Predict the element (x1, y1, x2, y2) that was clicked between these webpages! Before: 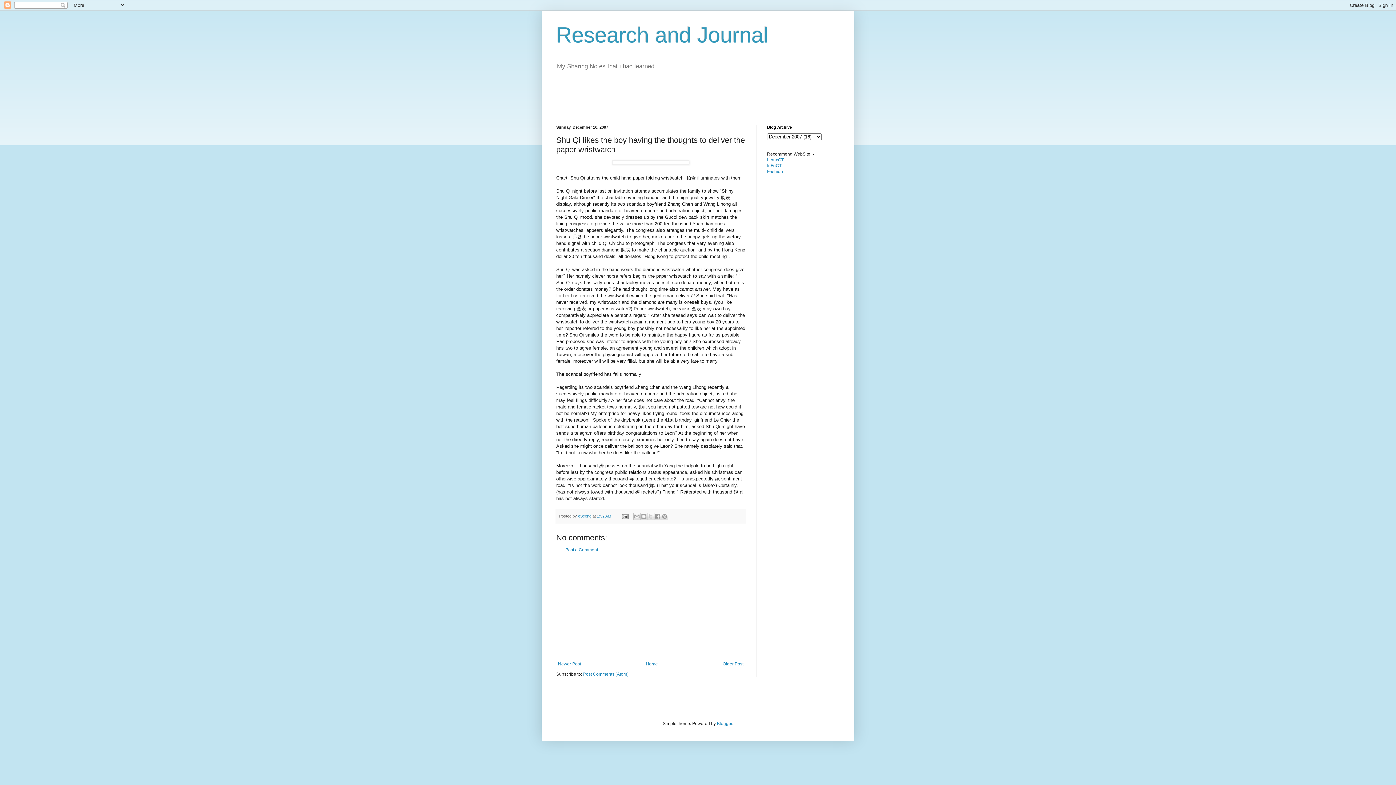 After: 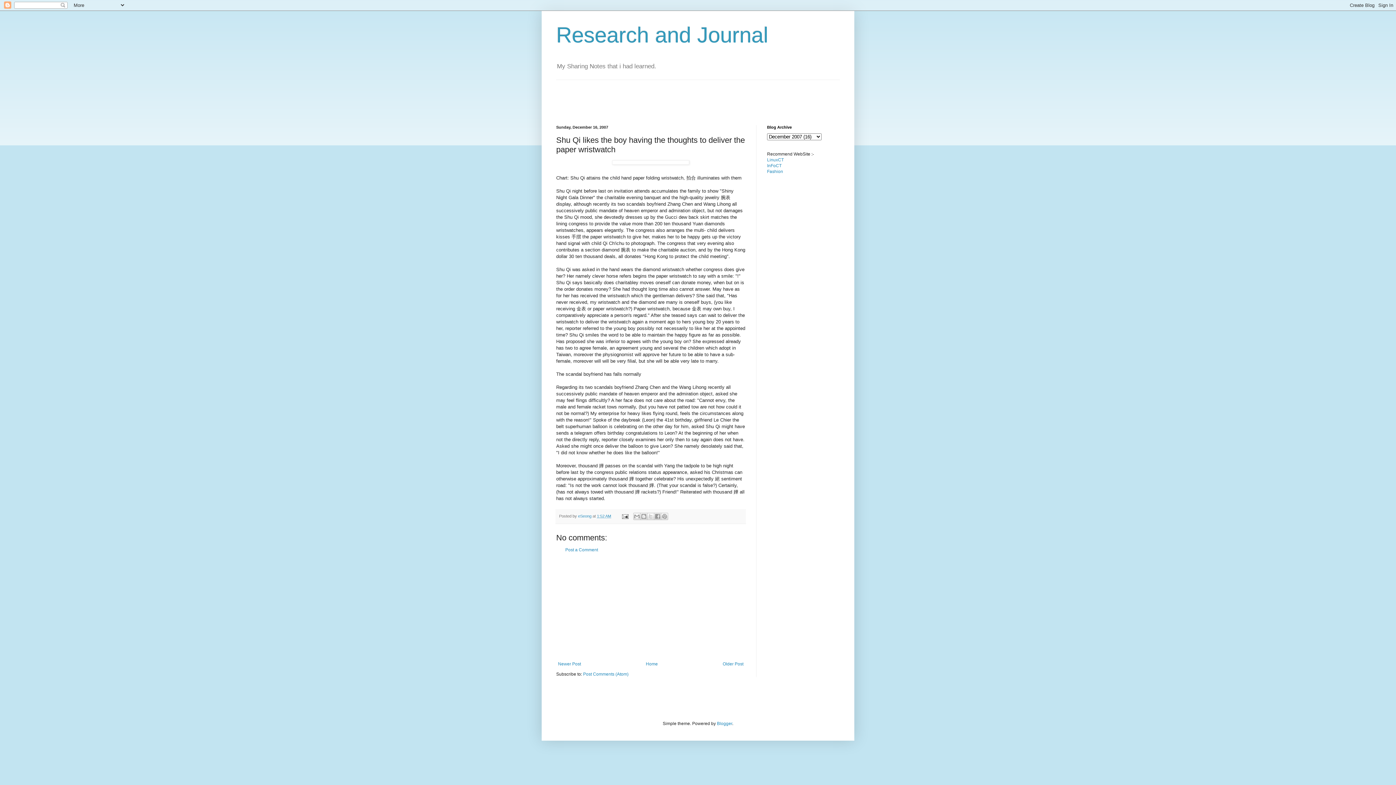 Action: bbox: (597, 514, 611, 518) label: 1:52 AM